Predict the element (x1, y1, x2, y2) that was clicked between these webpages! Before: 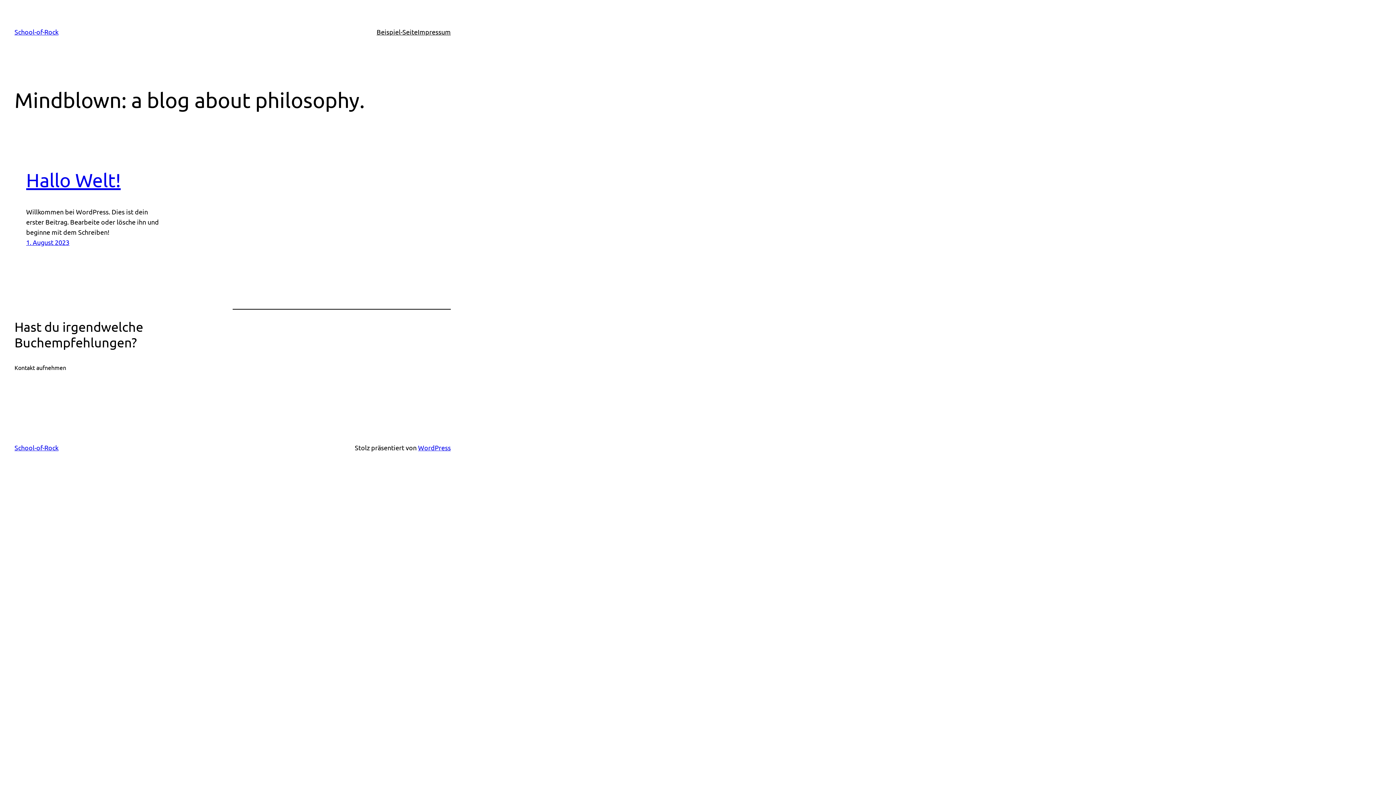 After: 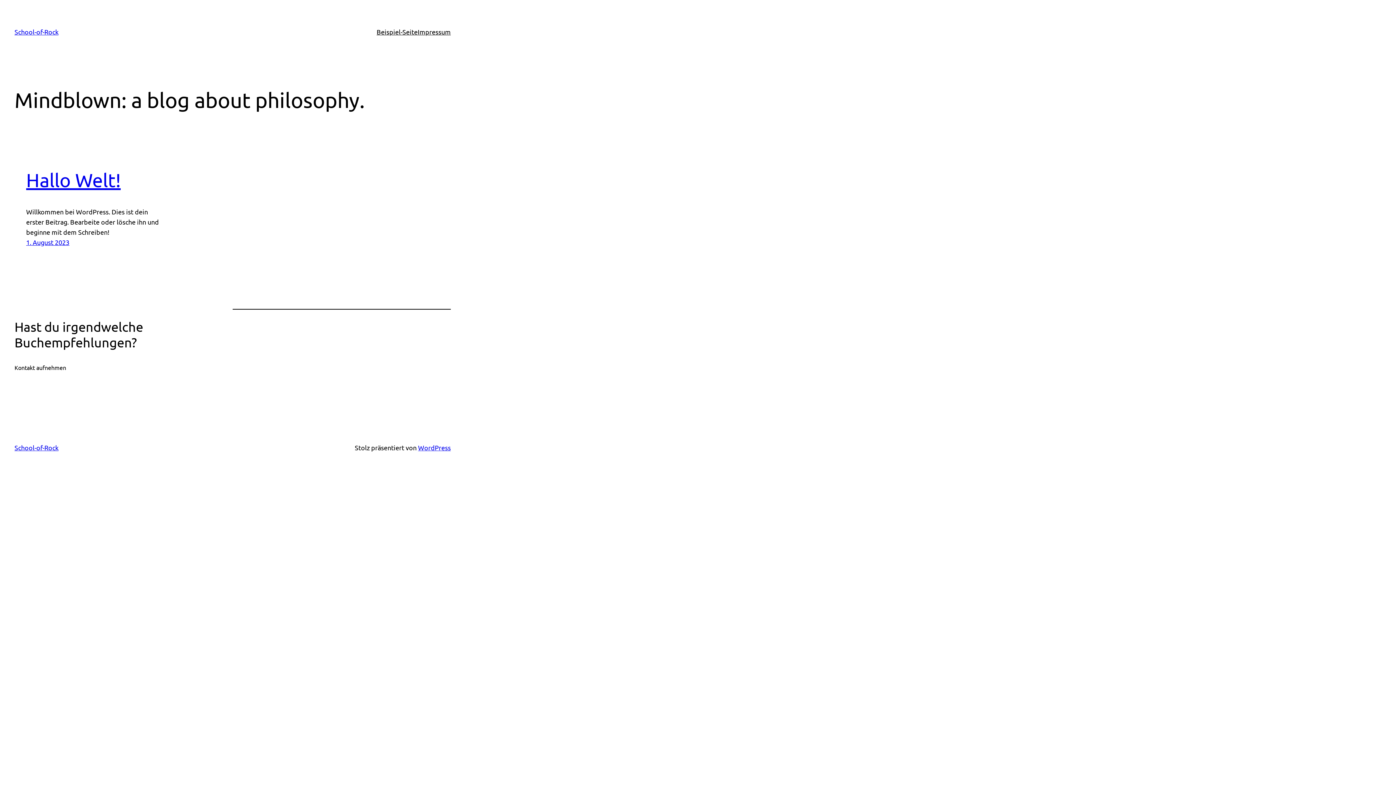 Action: label: Kontakt aufnehmen bbox: (14, 363, 66, 372)